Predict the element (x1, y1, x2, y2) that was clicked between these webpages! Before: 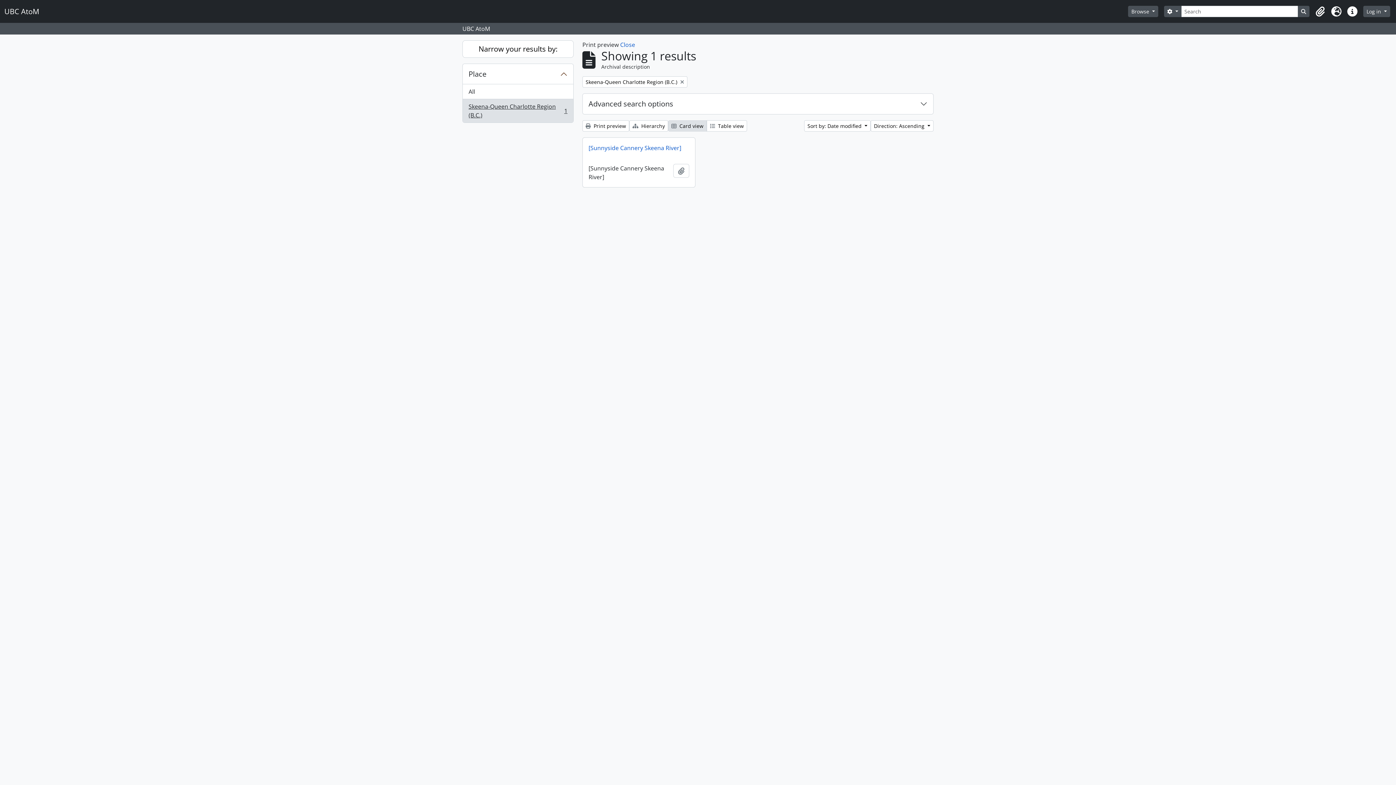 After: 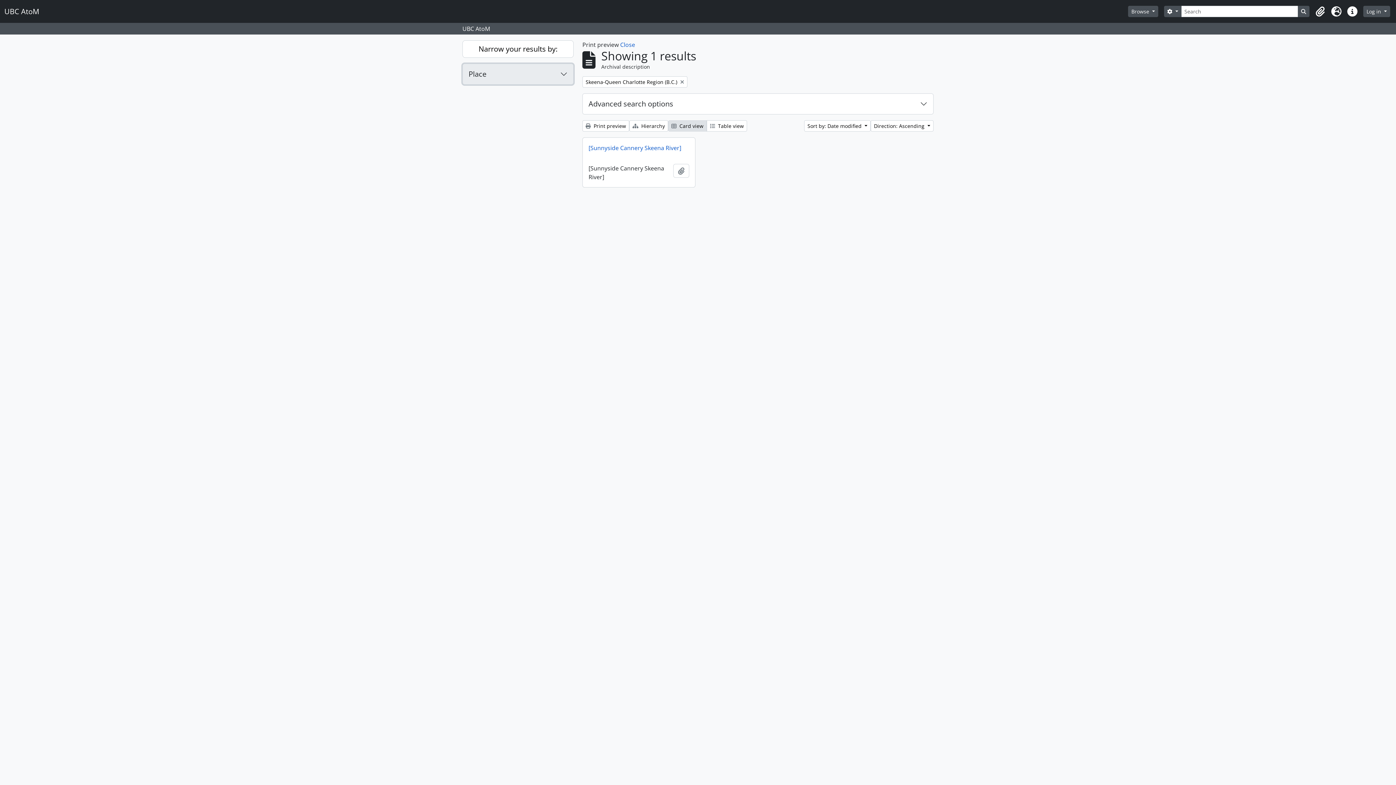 Action: bbox: (462, 64, 573, 84) label: Place